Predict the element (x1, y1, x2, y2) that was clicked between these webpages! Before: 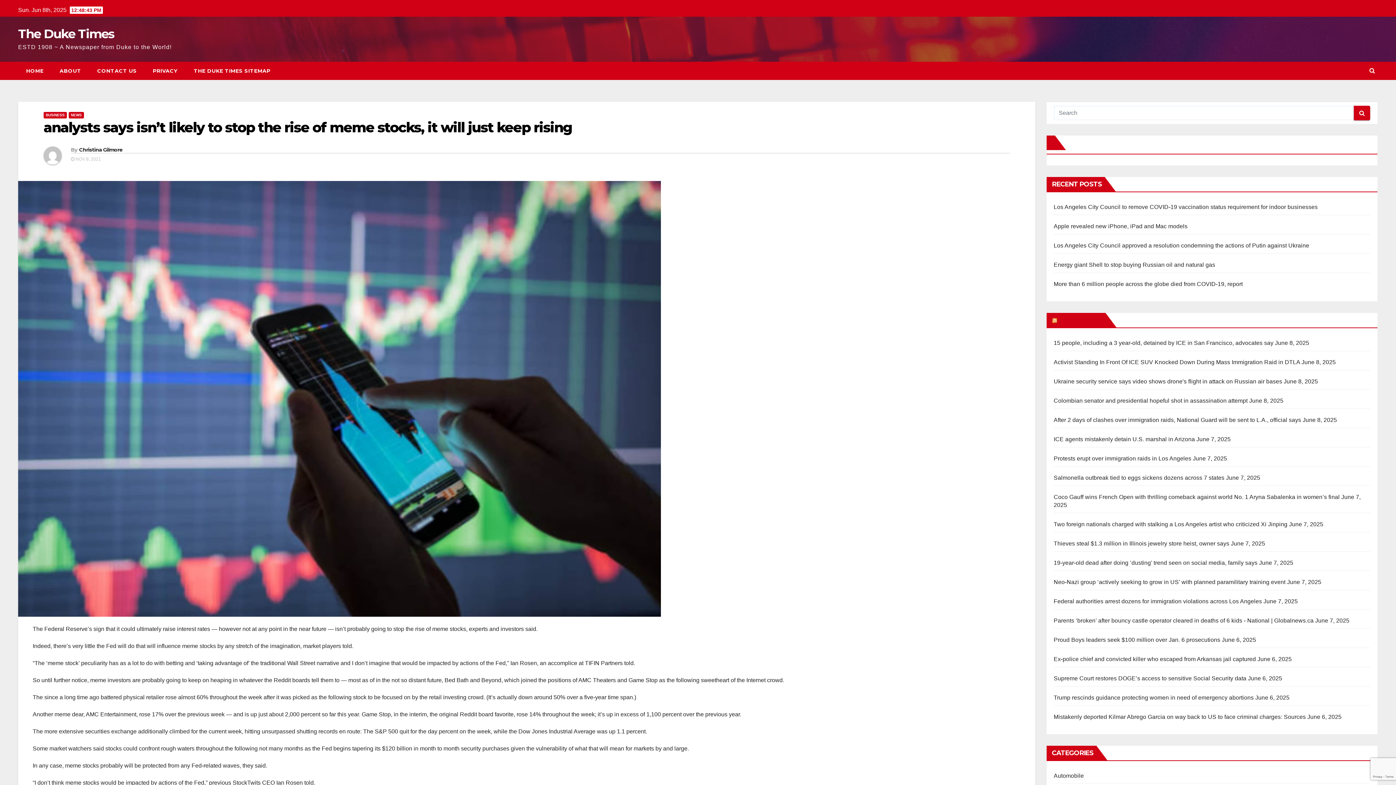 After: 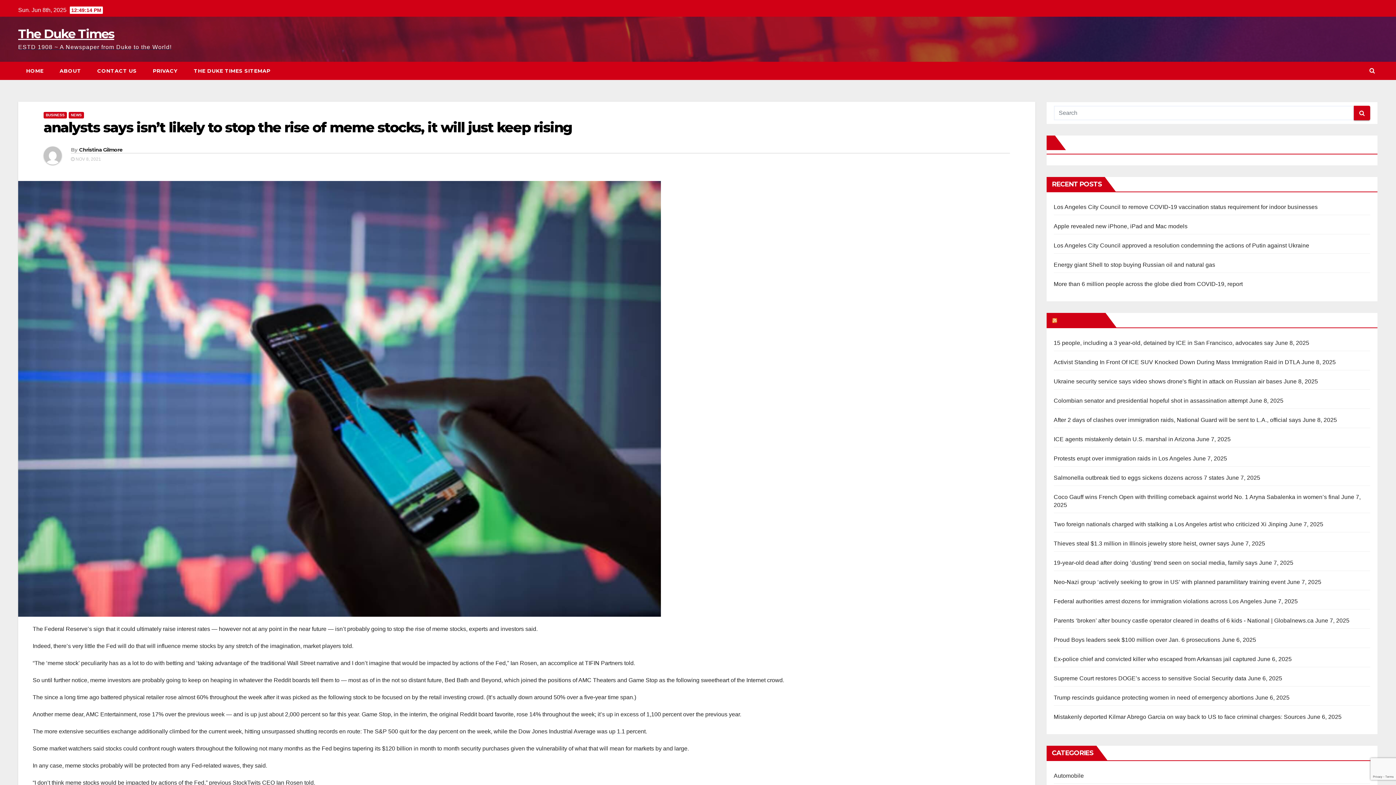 Action: label: The Duke Times

ESTD 1908 ~ A Newspaper from Duke to the World! bbox: (18, 25, 350, 52)